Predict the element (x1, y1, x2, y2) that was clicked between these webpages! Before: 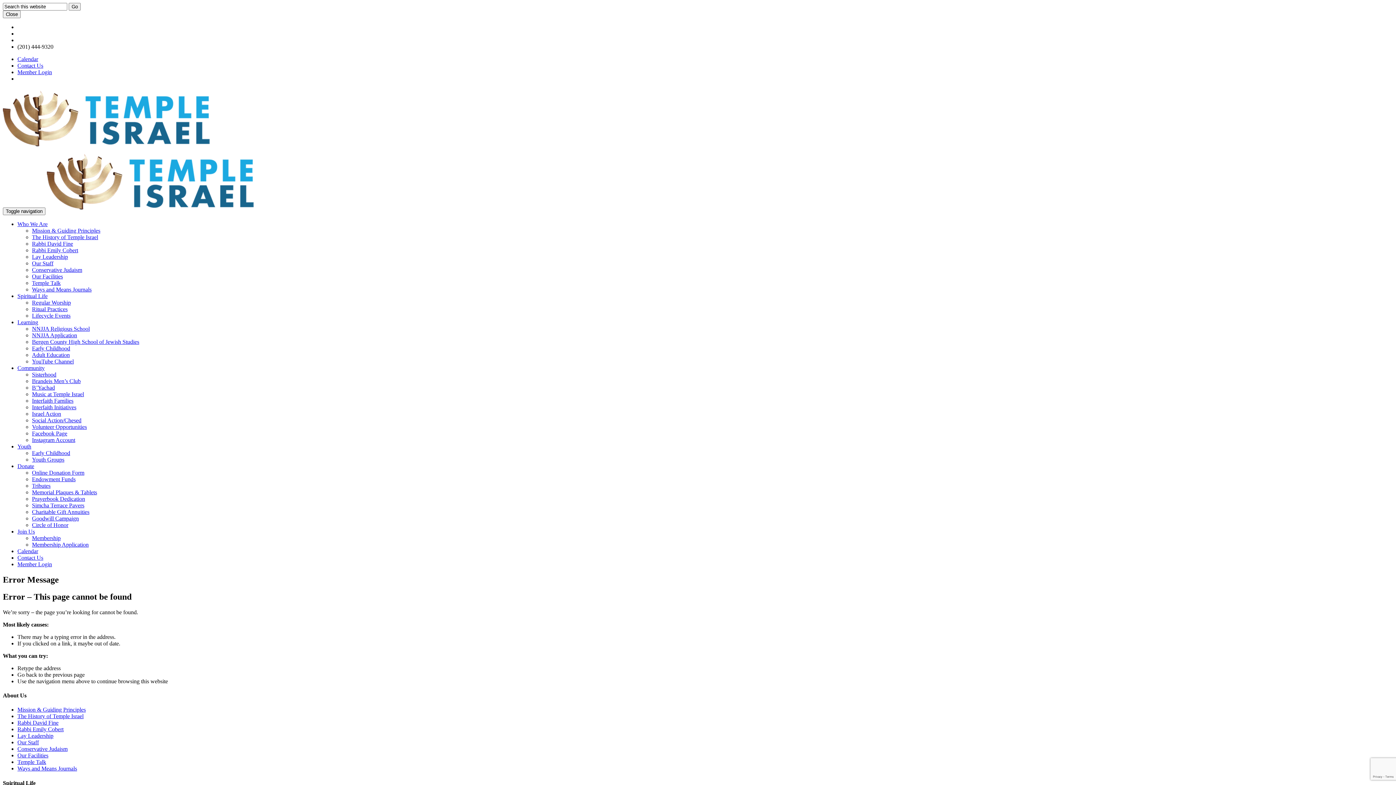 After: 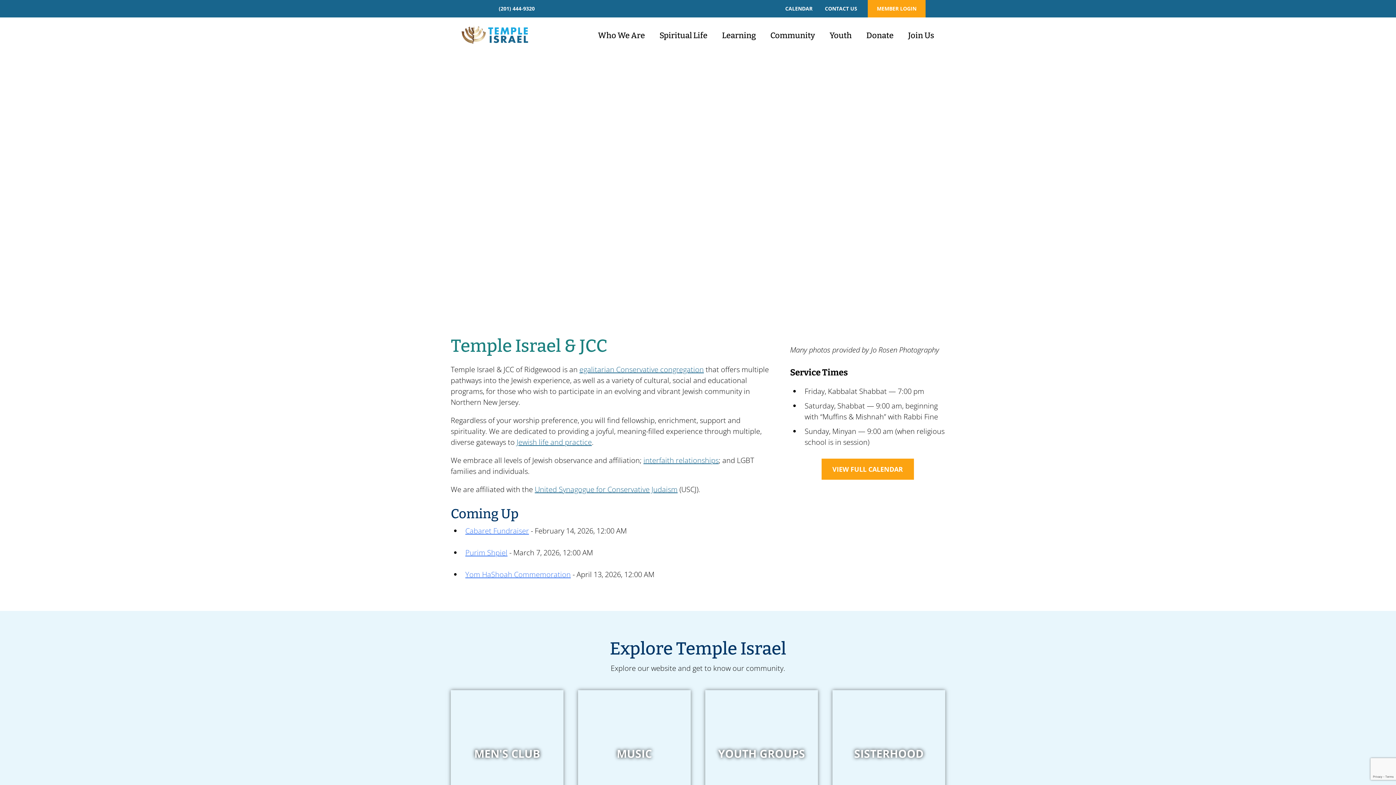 Action: bbox: (2, 144, 210, 150)